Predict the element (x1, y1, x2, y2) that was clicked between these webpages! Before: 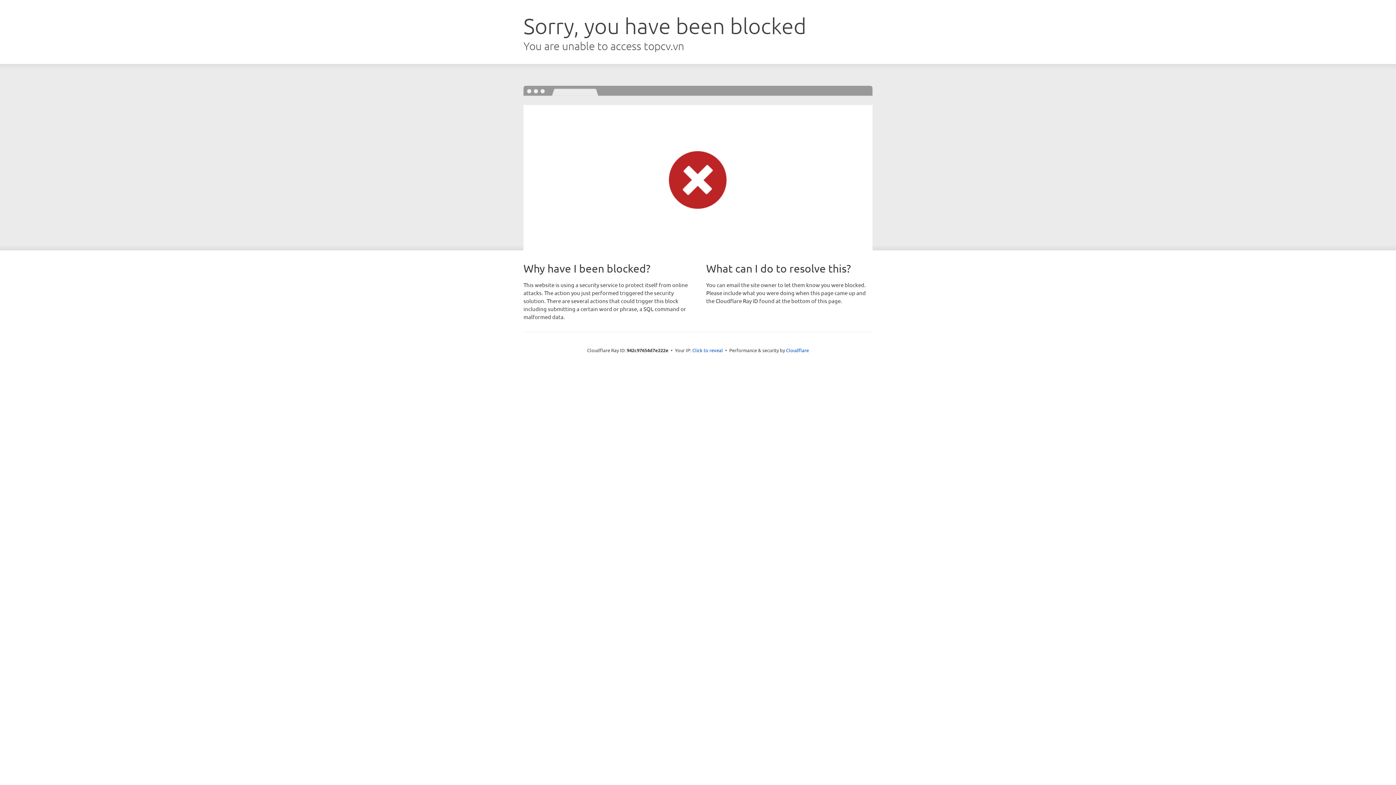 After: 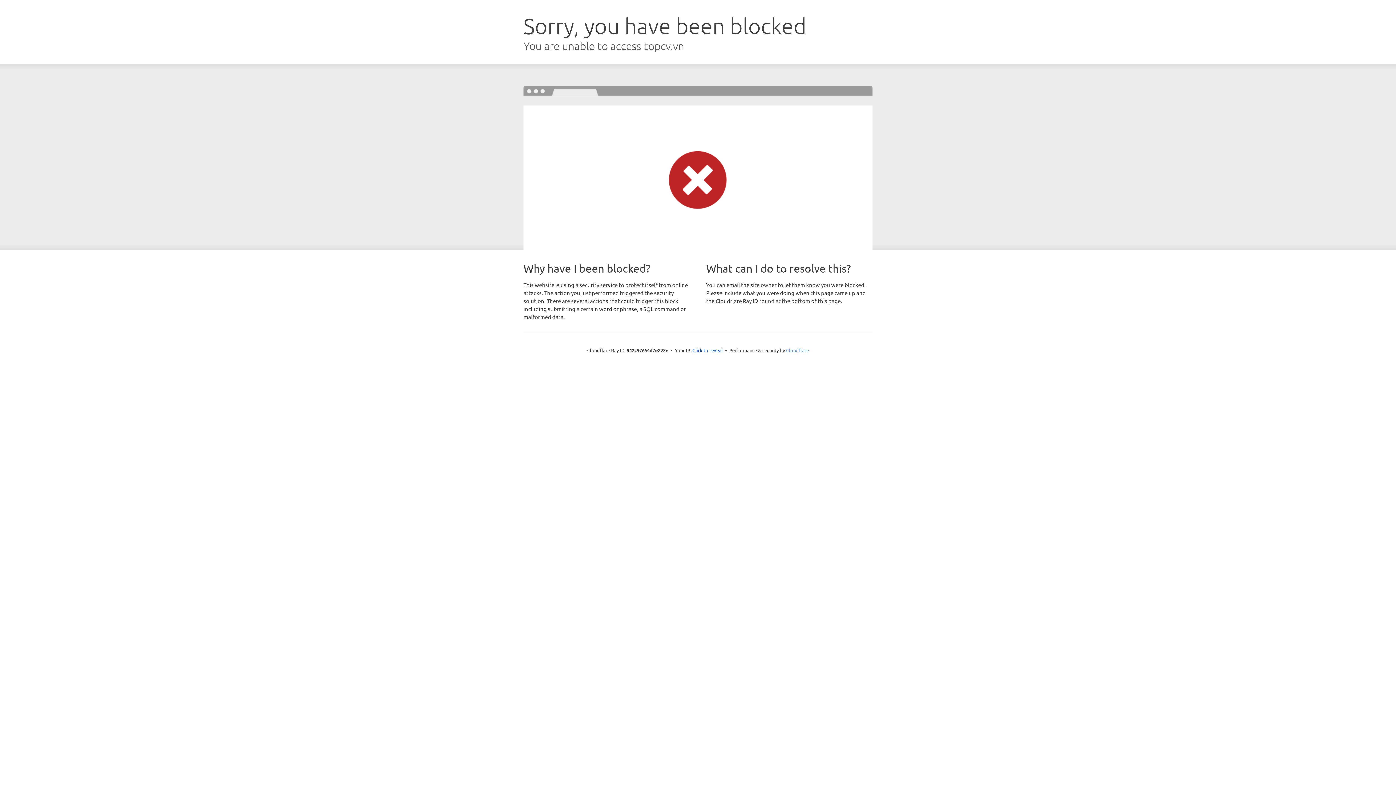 Action: label: Cloudflare bbox: (786, 347, 809, 353)